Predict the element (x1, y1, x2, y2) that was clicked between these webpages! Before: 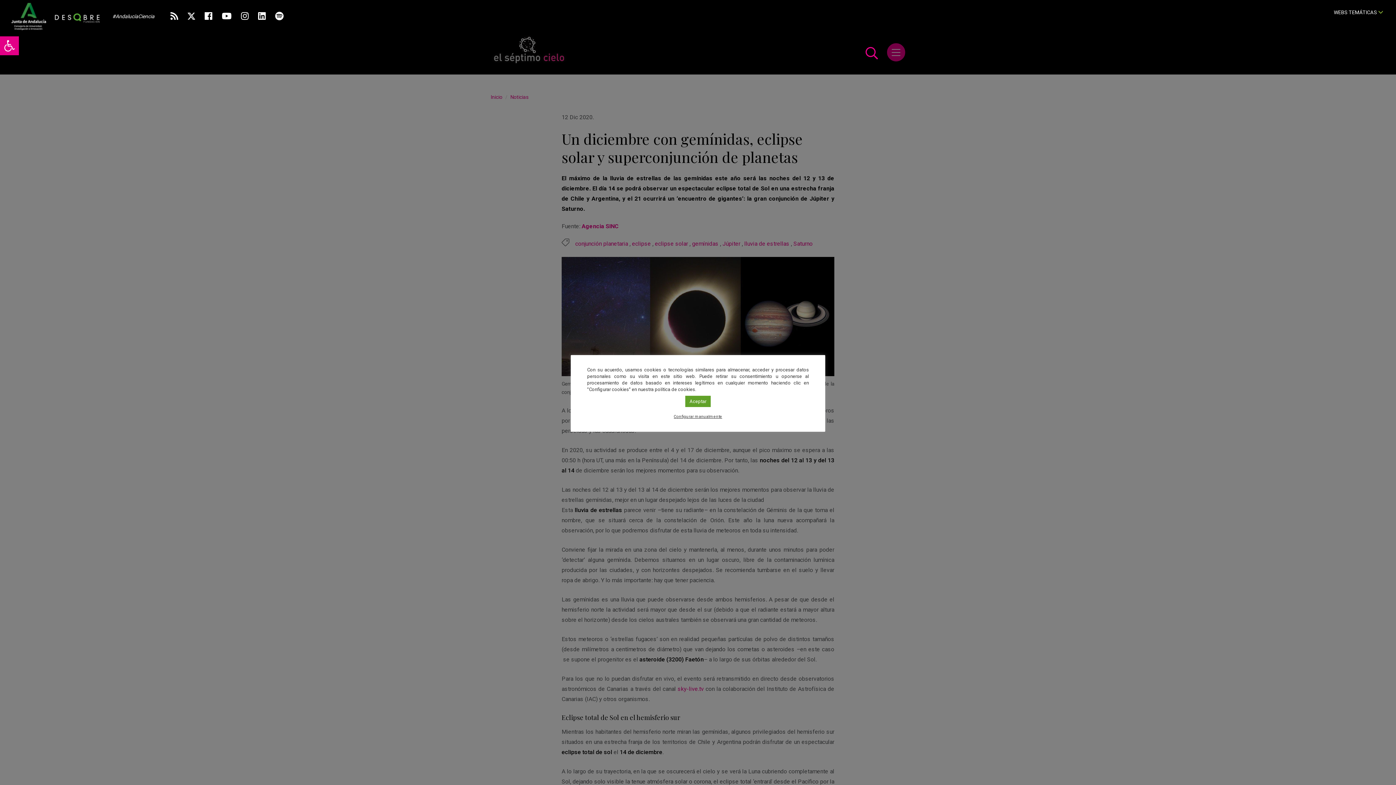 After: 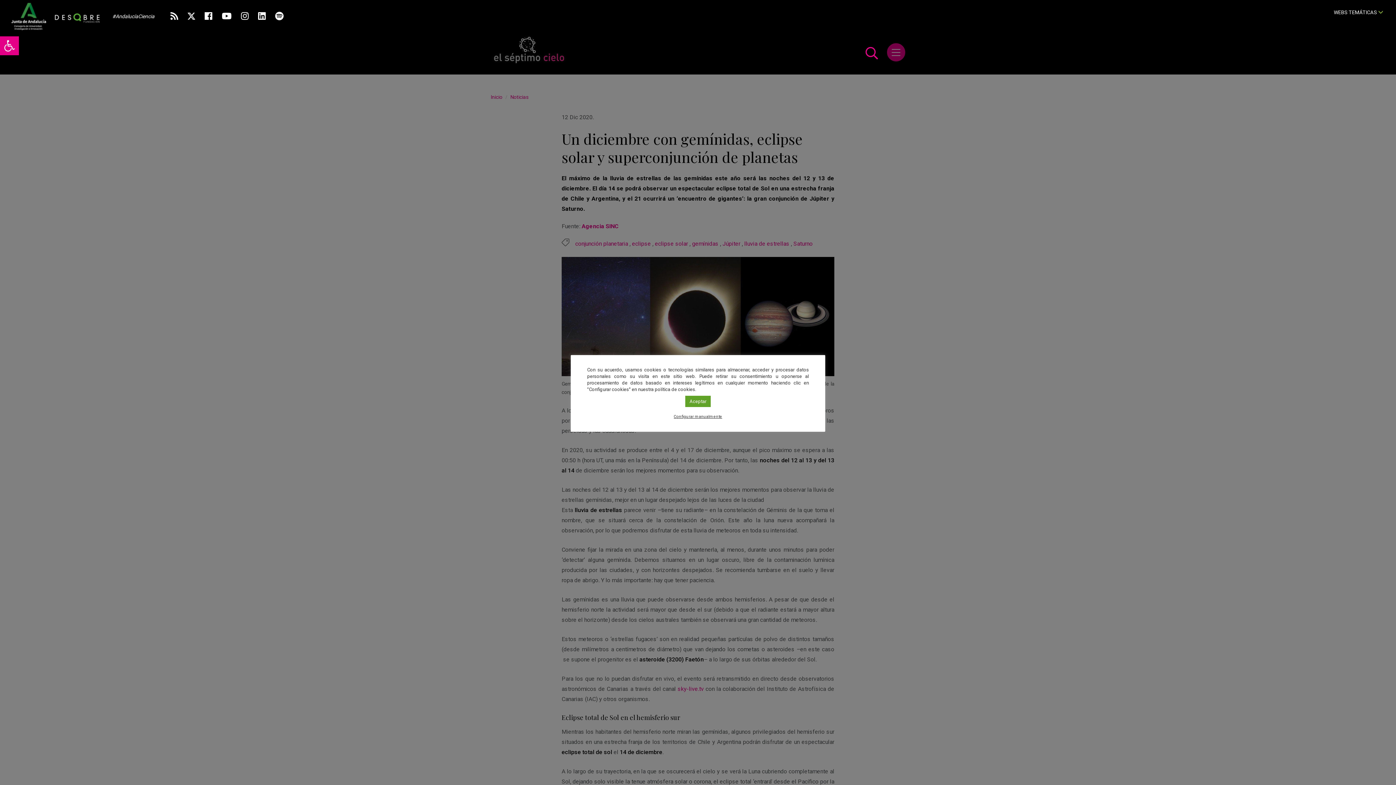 Action: bbox: (241, 11, 248, 21)